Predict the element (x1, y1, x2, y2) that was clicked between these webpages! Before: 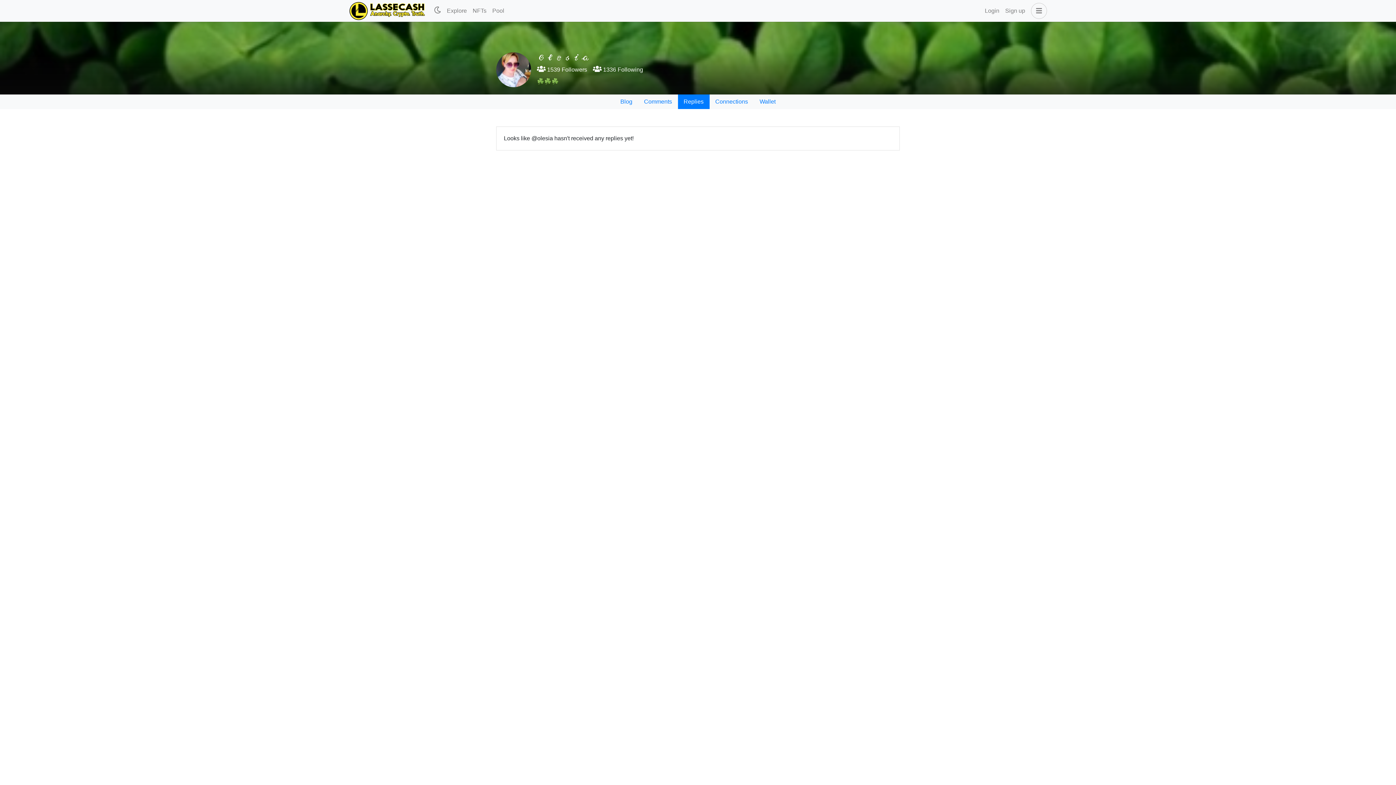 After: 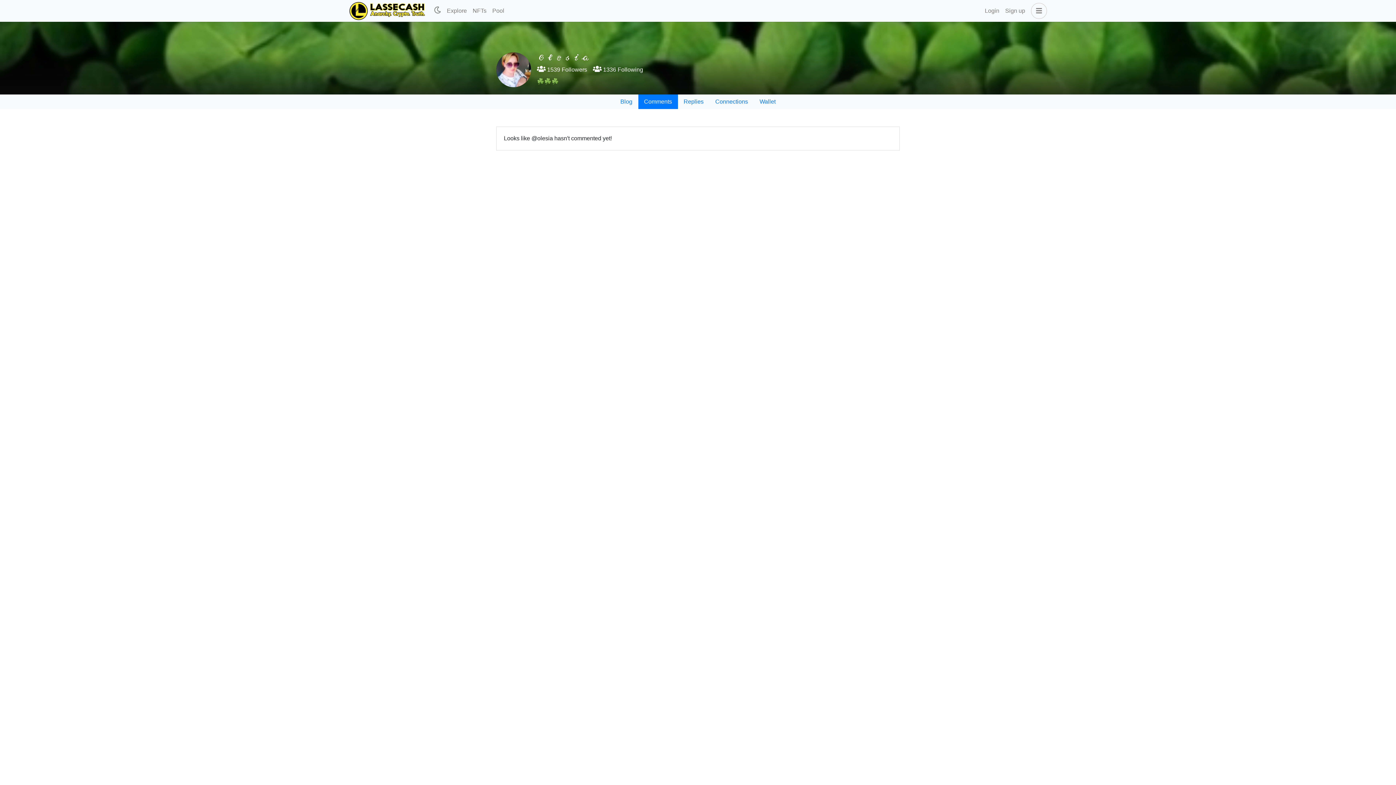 Action: bbox: (638, 94, 678, 109) label: Comments